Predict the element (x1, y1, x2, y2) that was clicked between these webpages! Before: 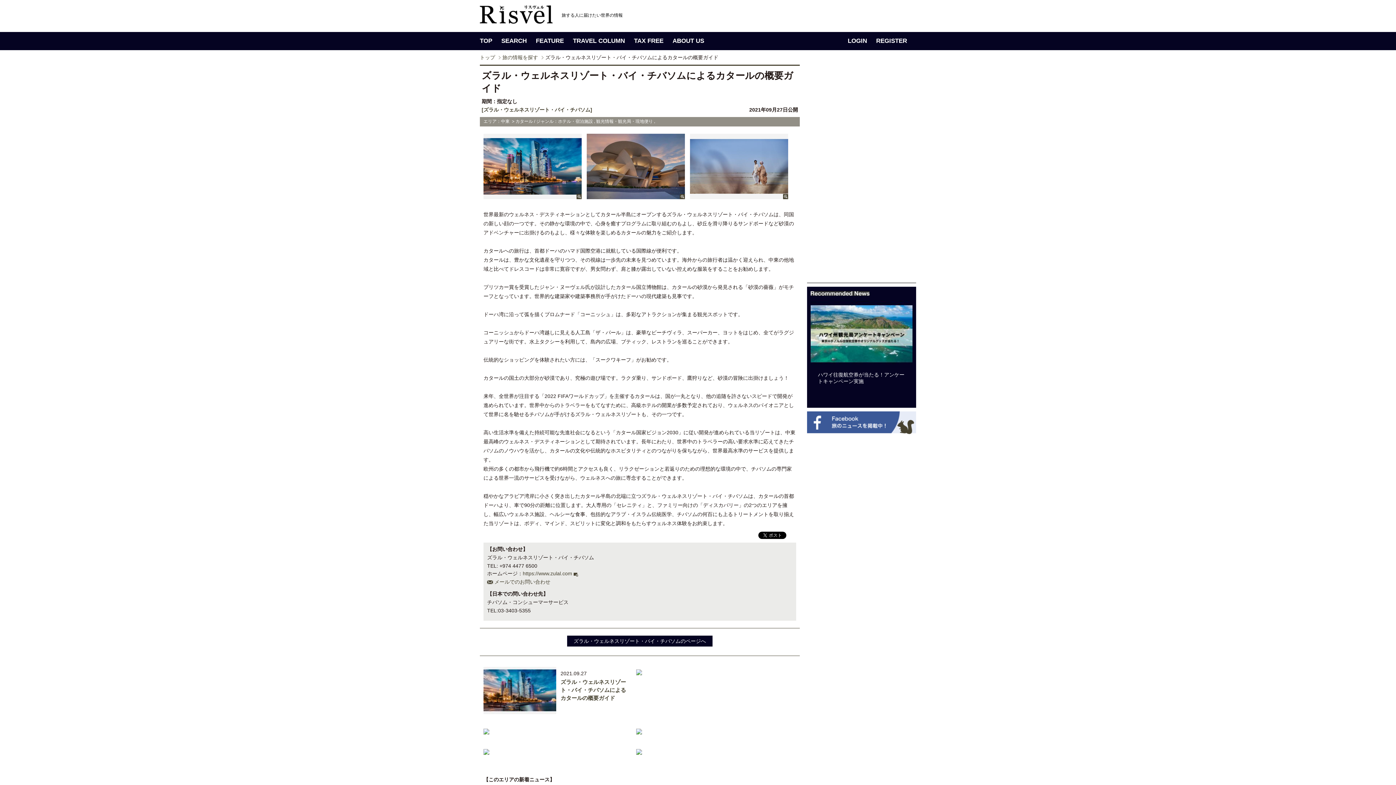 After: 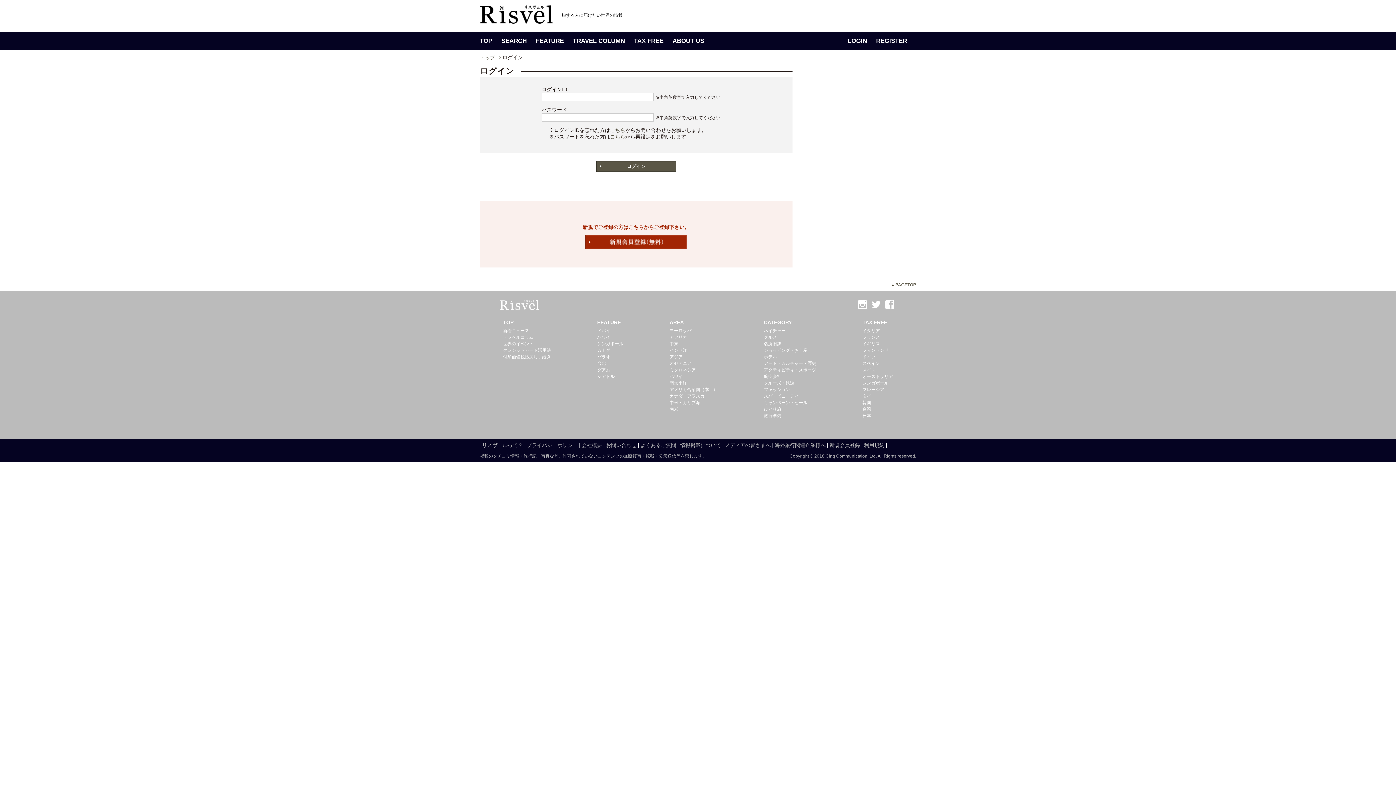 Action: bbox: (848, 37, 867, 44) label: LOGIN